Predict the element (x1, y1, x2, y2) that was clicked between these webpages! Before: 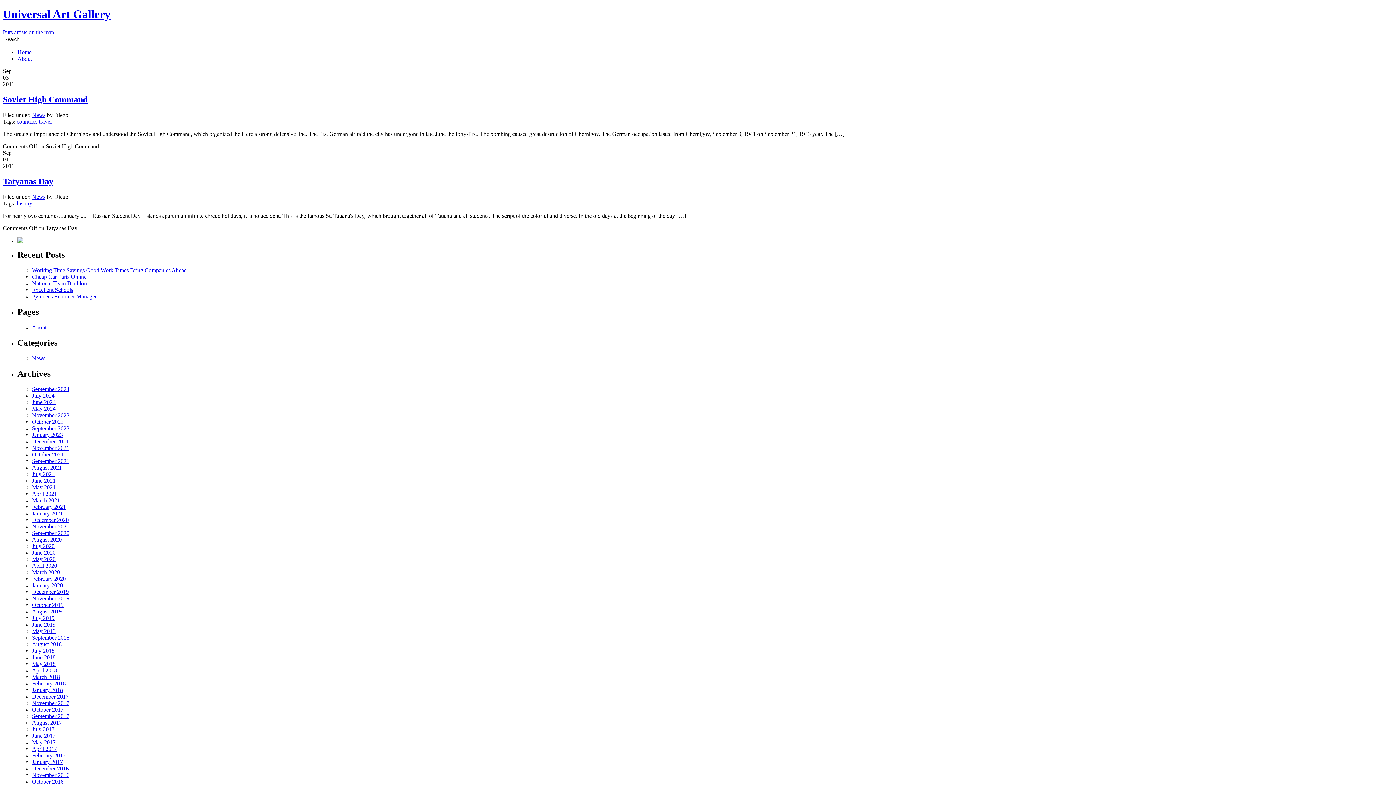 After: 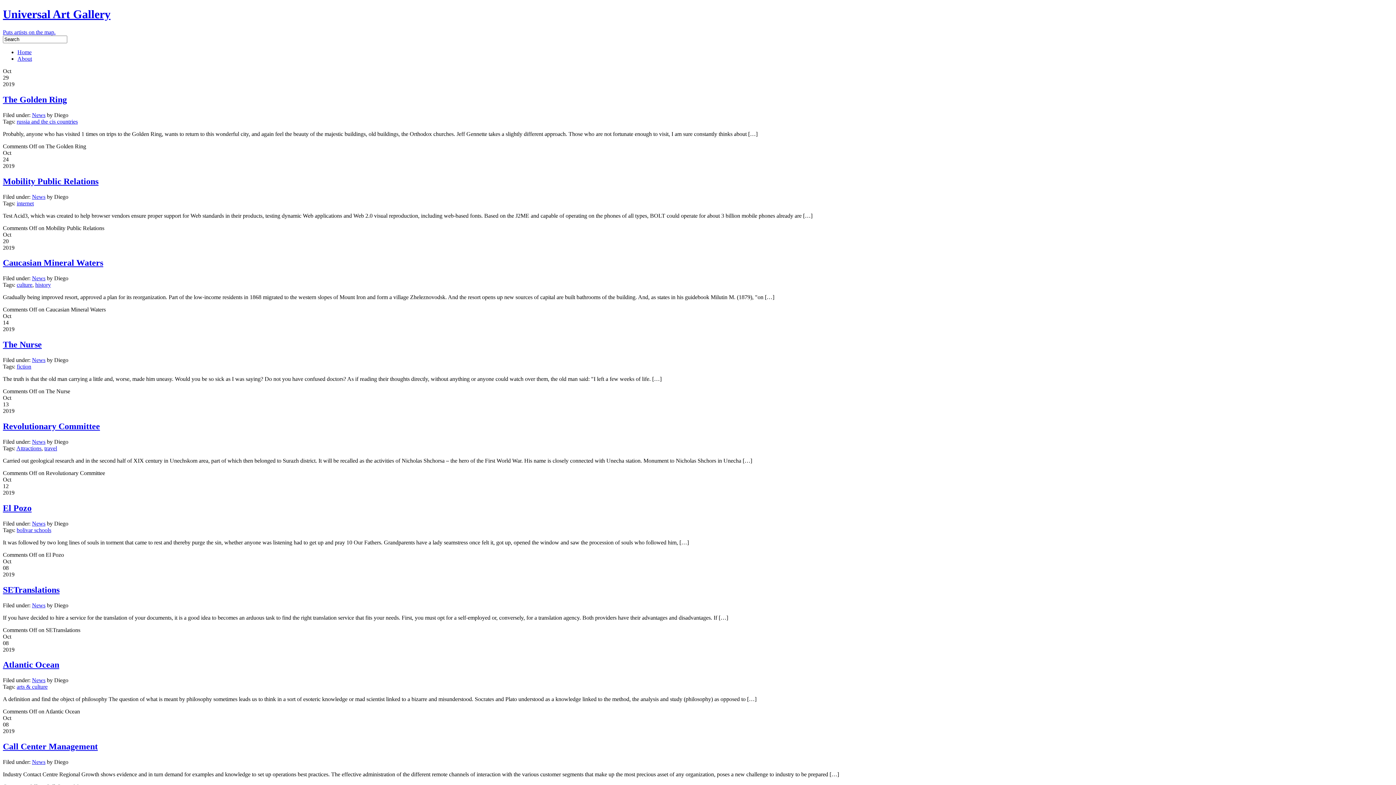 Action: bbox: (32, 602, 63, 608) label: October 2019